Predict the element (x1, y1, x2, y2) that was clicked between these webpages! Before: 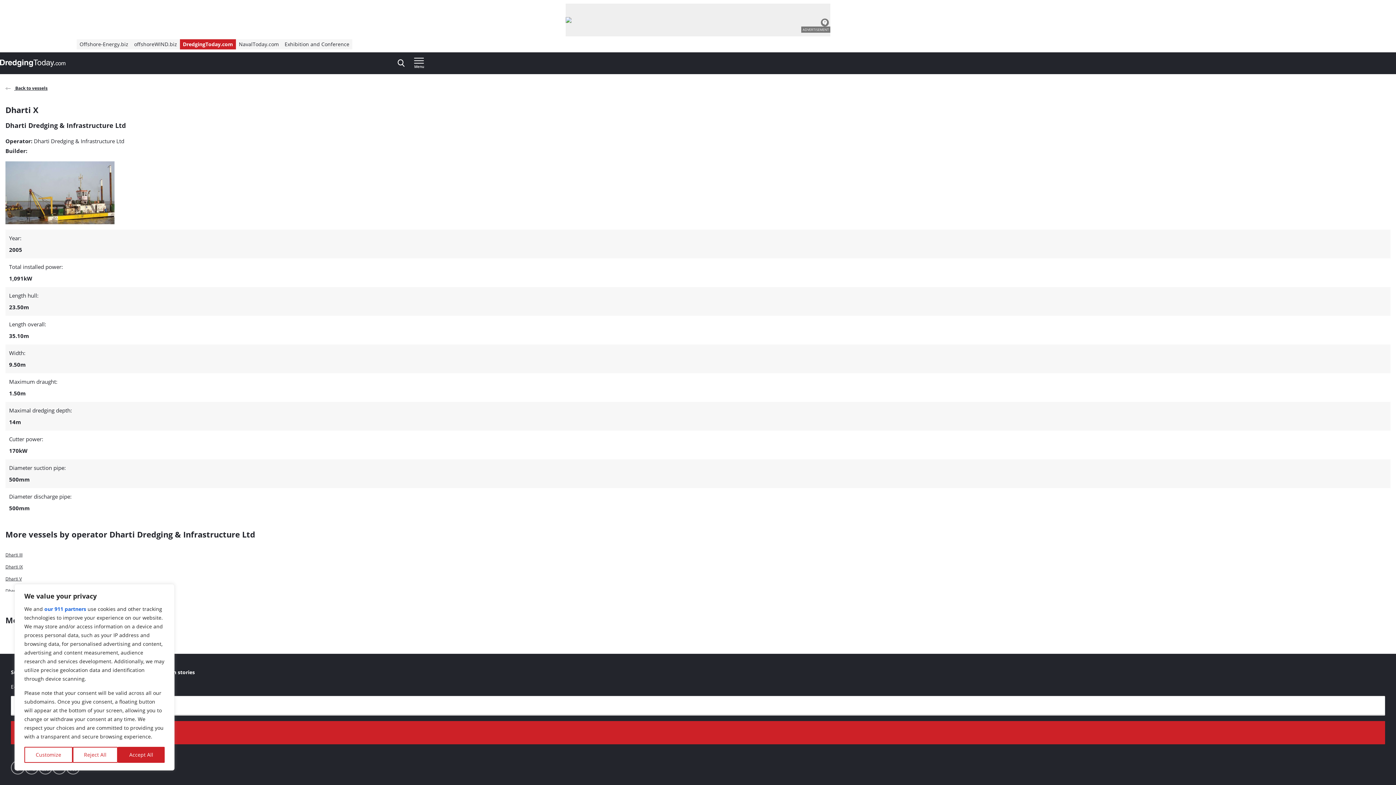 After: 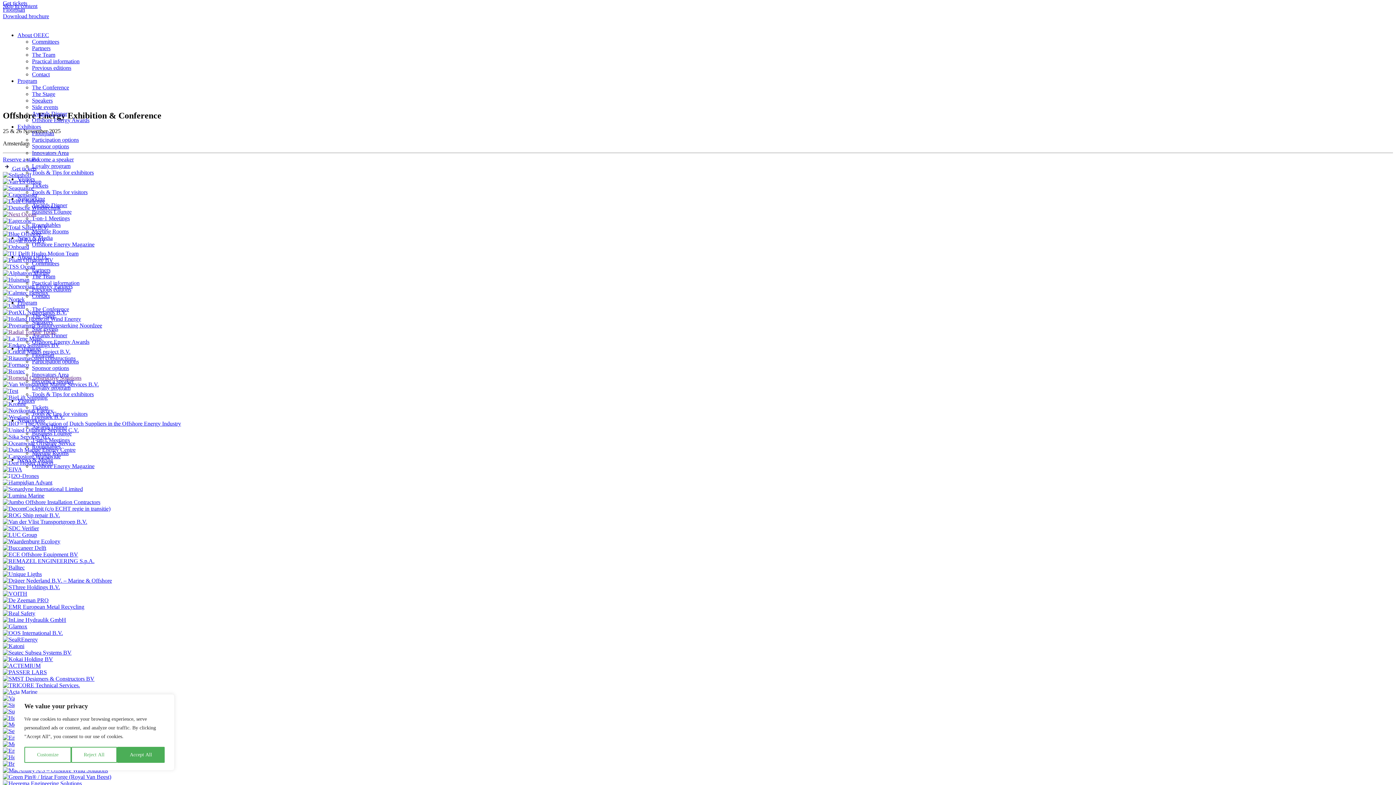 Action: label: Exhibition and Conference bbox: (281, 39, 352, 49)